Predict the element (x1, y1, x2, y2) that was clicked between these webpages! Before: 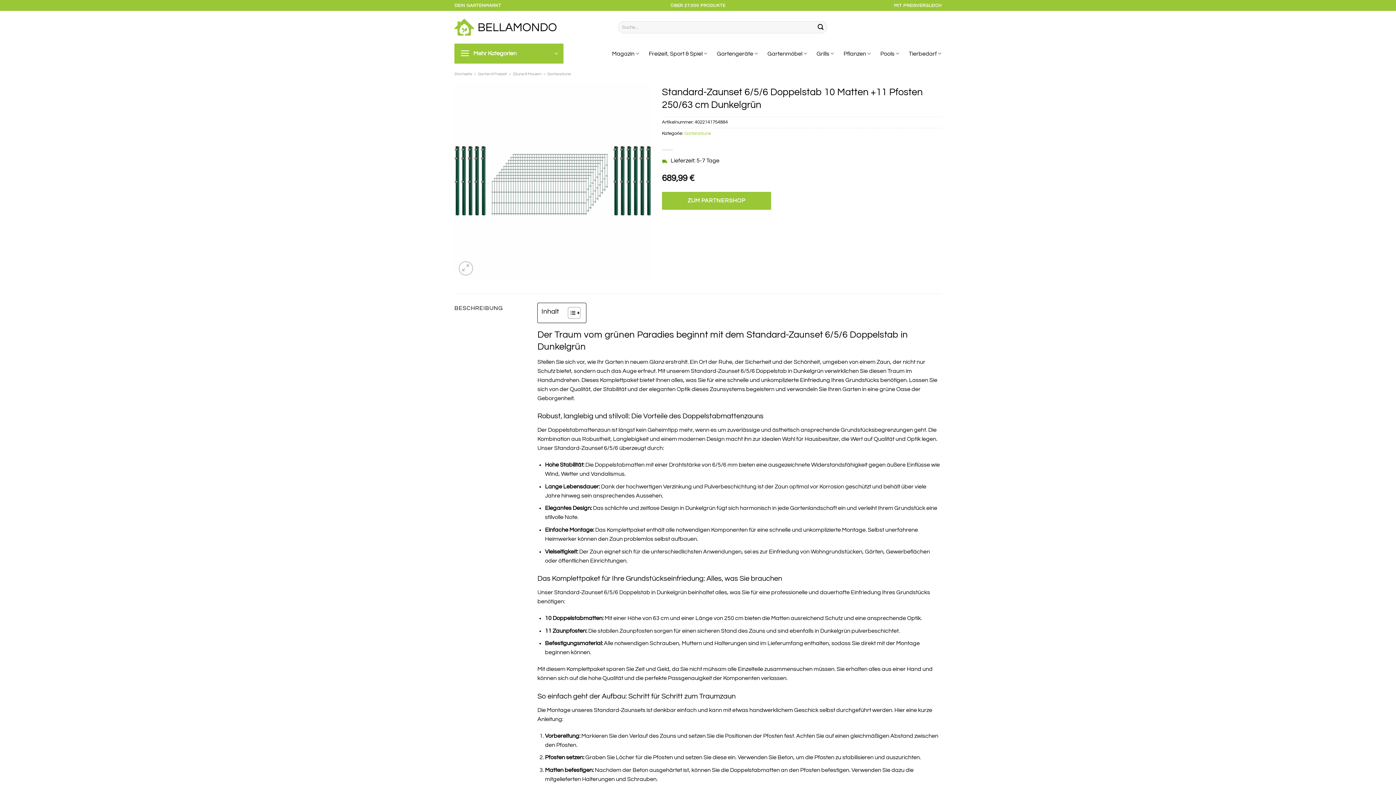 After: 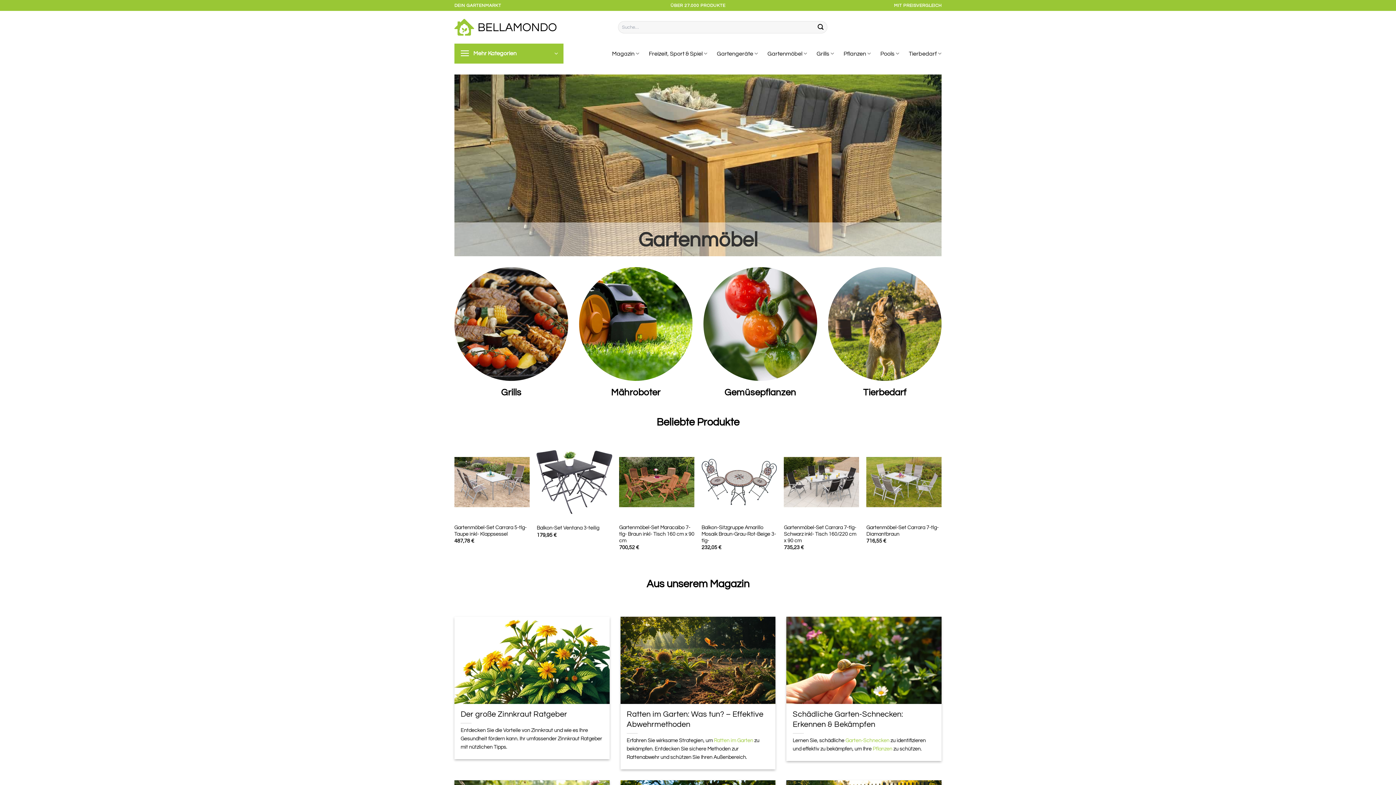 Action: label: Startseite bbox: (454, 72, 472, 76)